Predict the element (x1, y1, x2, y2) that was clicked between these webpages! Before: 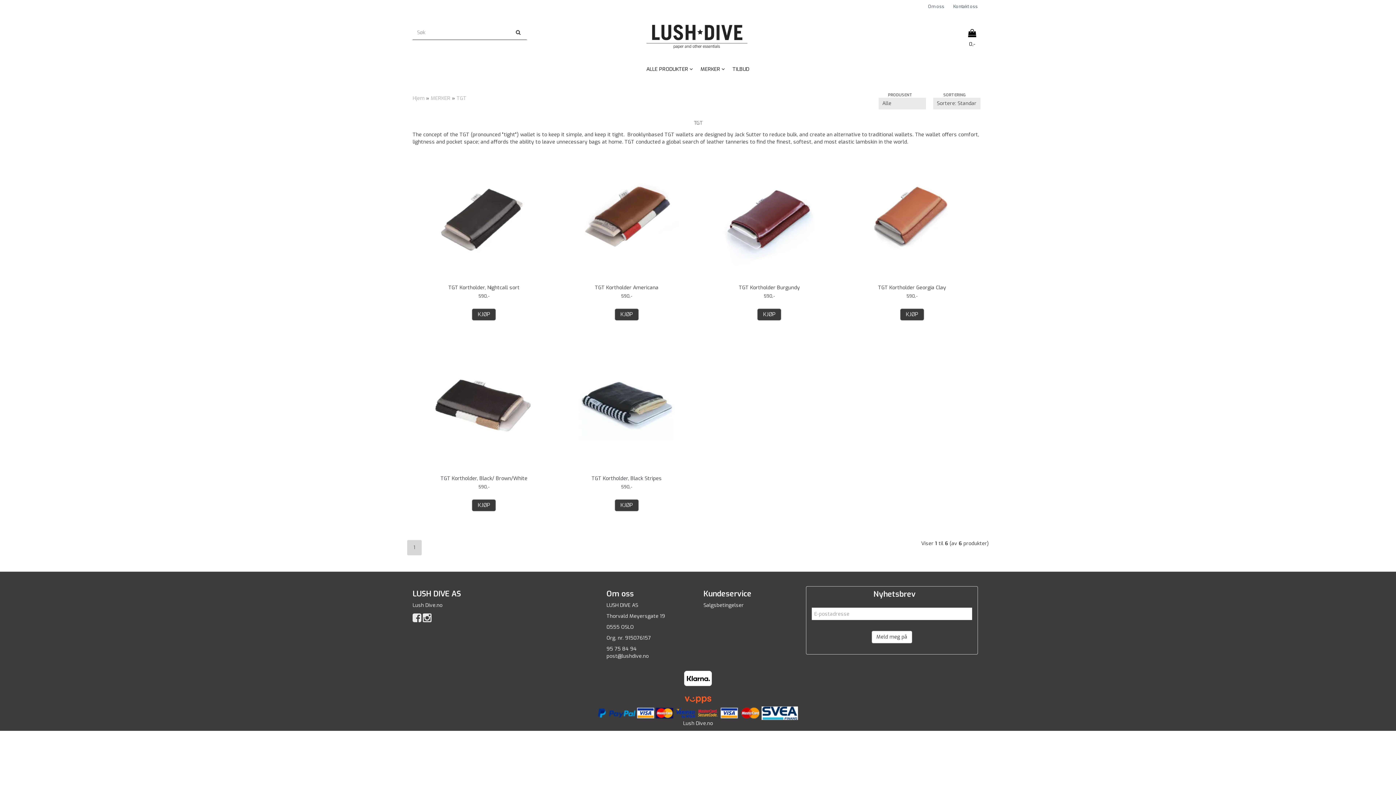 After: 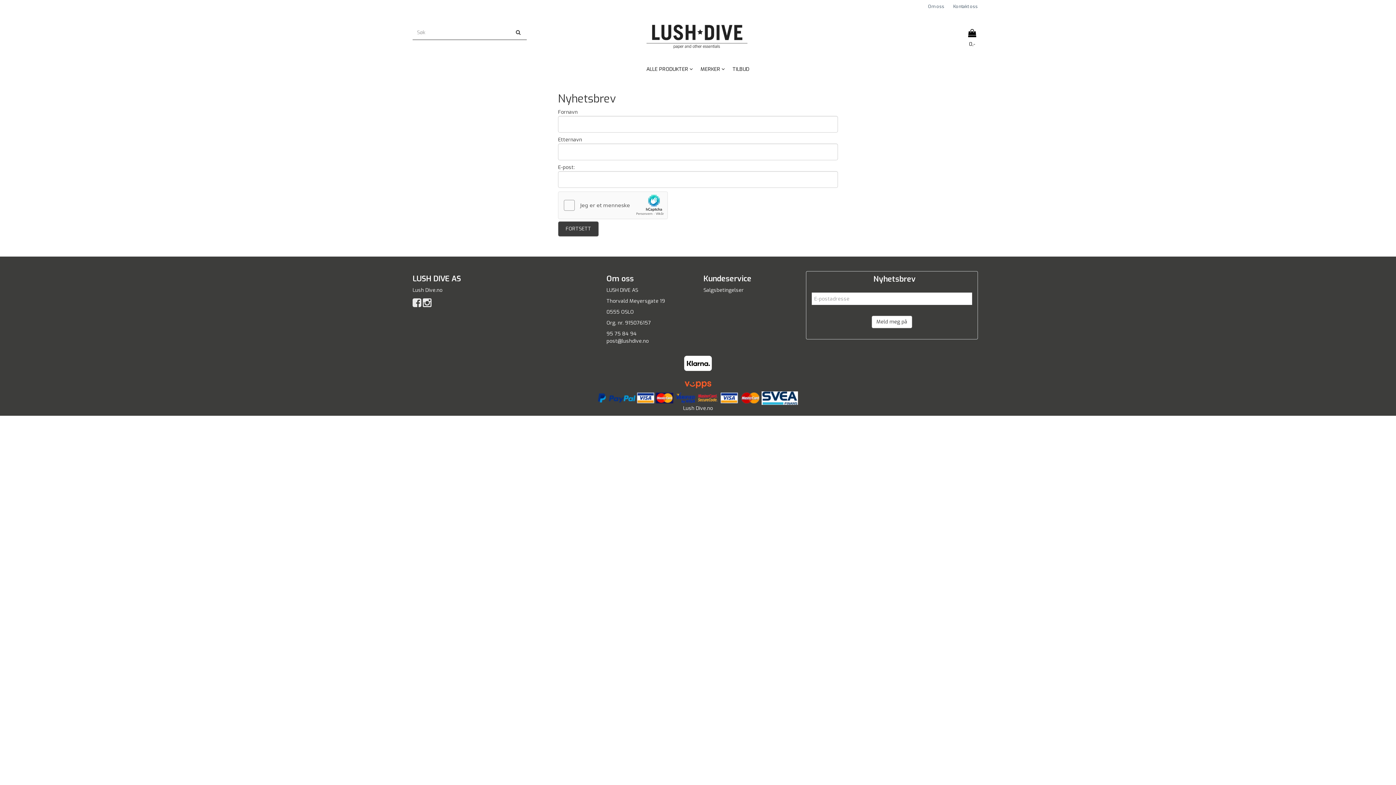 Action: bbox: (871, 631, 912, 643) label: Meld meg på